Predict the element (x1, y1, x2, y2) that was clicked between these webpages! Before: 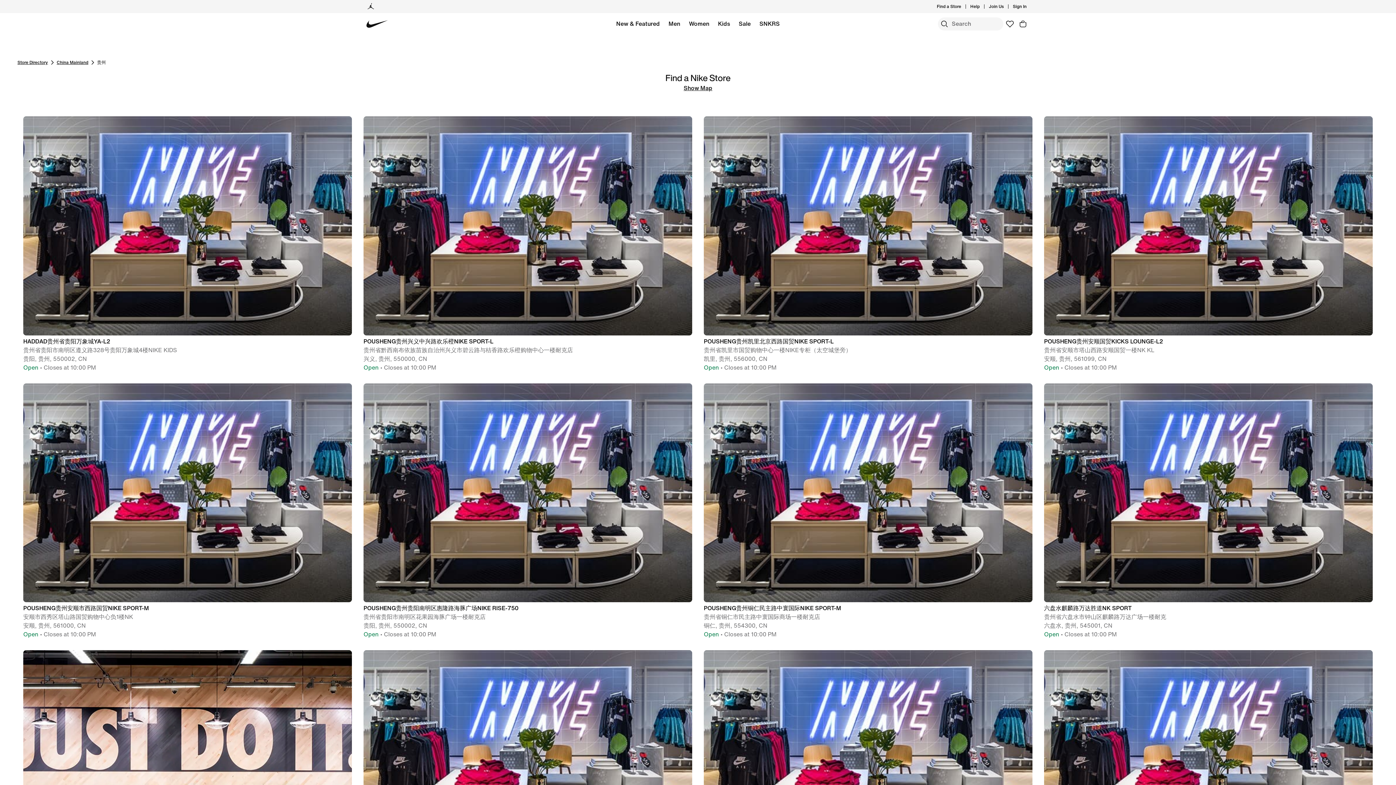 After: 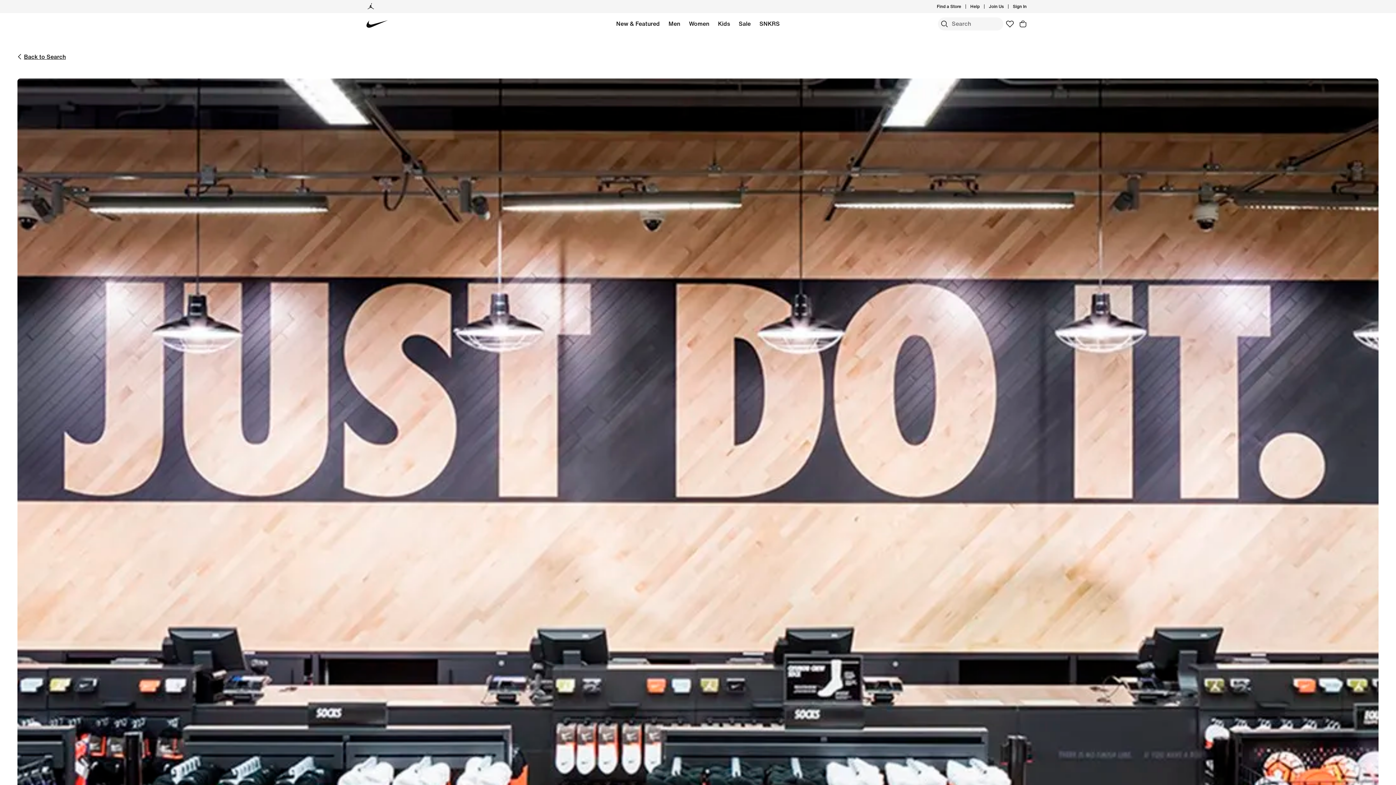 Action: bbox: (17, 645, 357, 654) label: 耐克贵阳中华路体验店

贵州省贵阳市中华路137号

贵阳, 贵州, 550000, CN

Open • Closes at 10:00 PM